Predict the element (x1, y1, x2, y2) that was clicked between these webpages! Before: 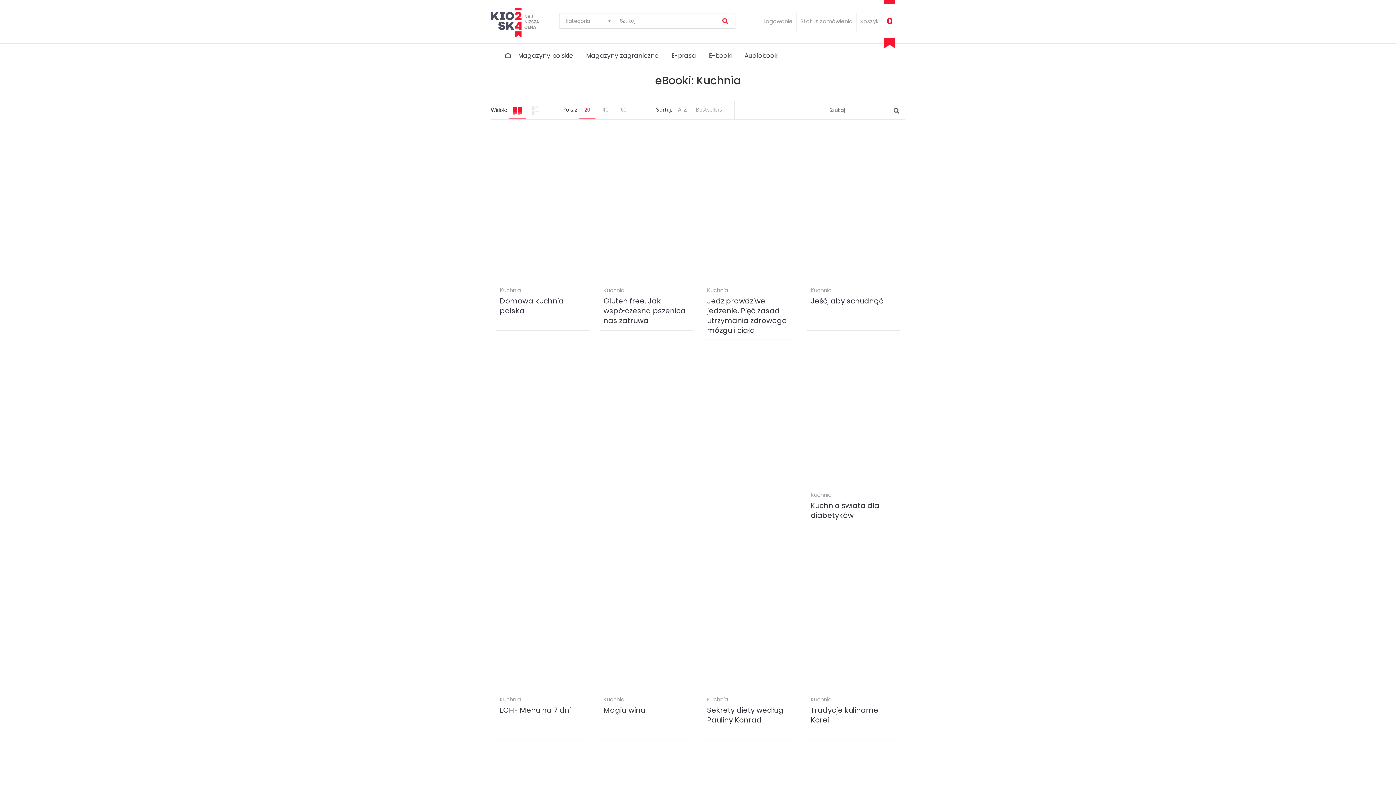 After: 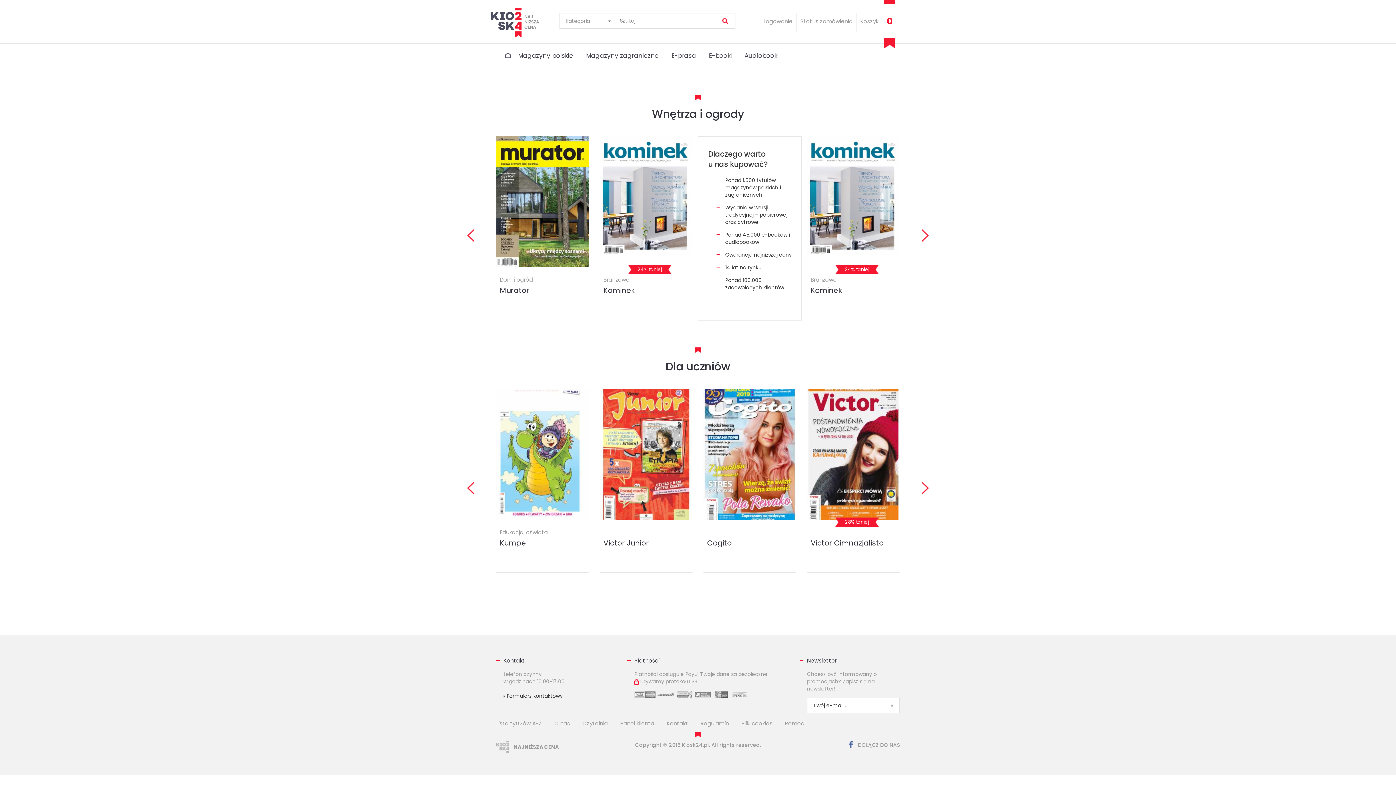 Action: bbox: (490, 17, 559, 24)